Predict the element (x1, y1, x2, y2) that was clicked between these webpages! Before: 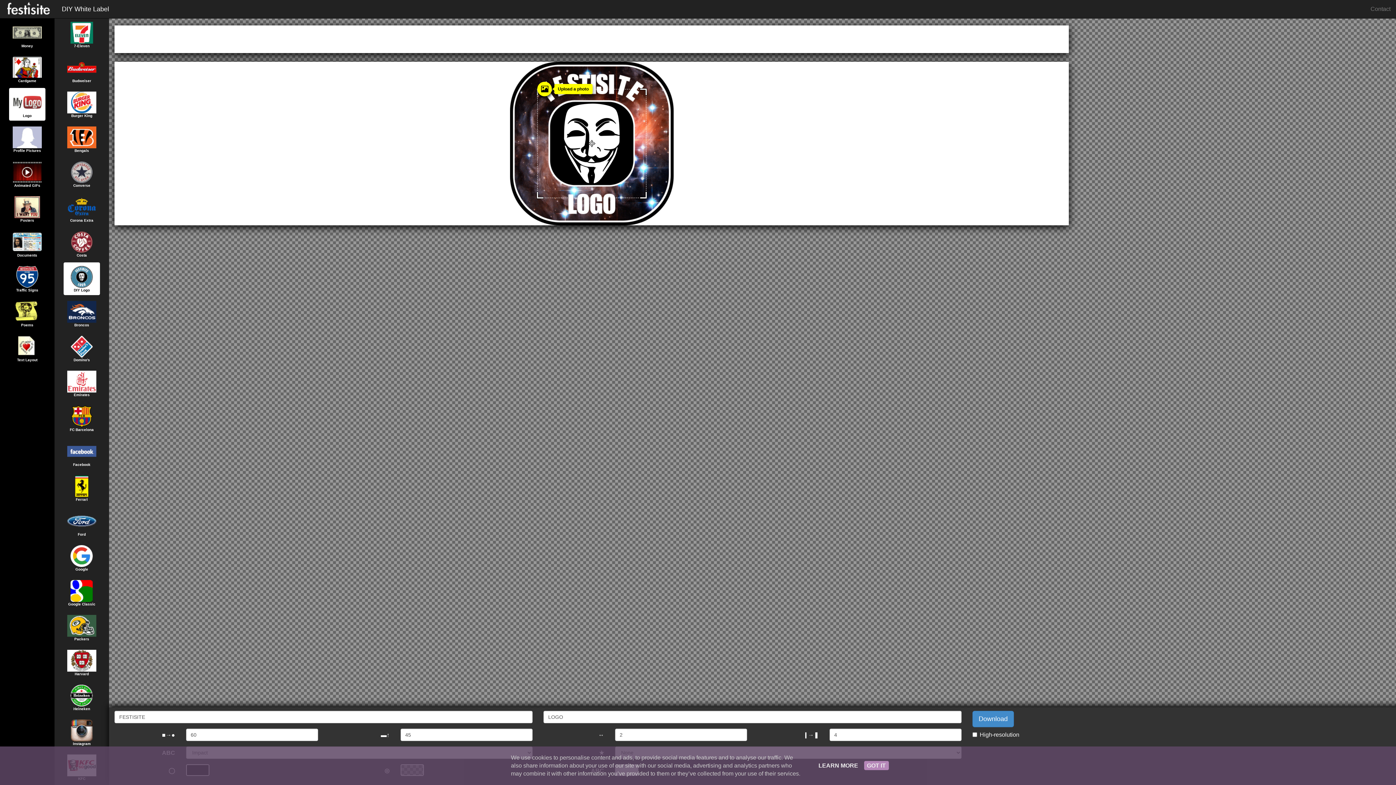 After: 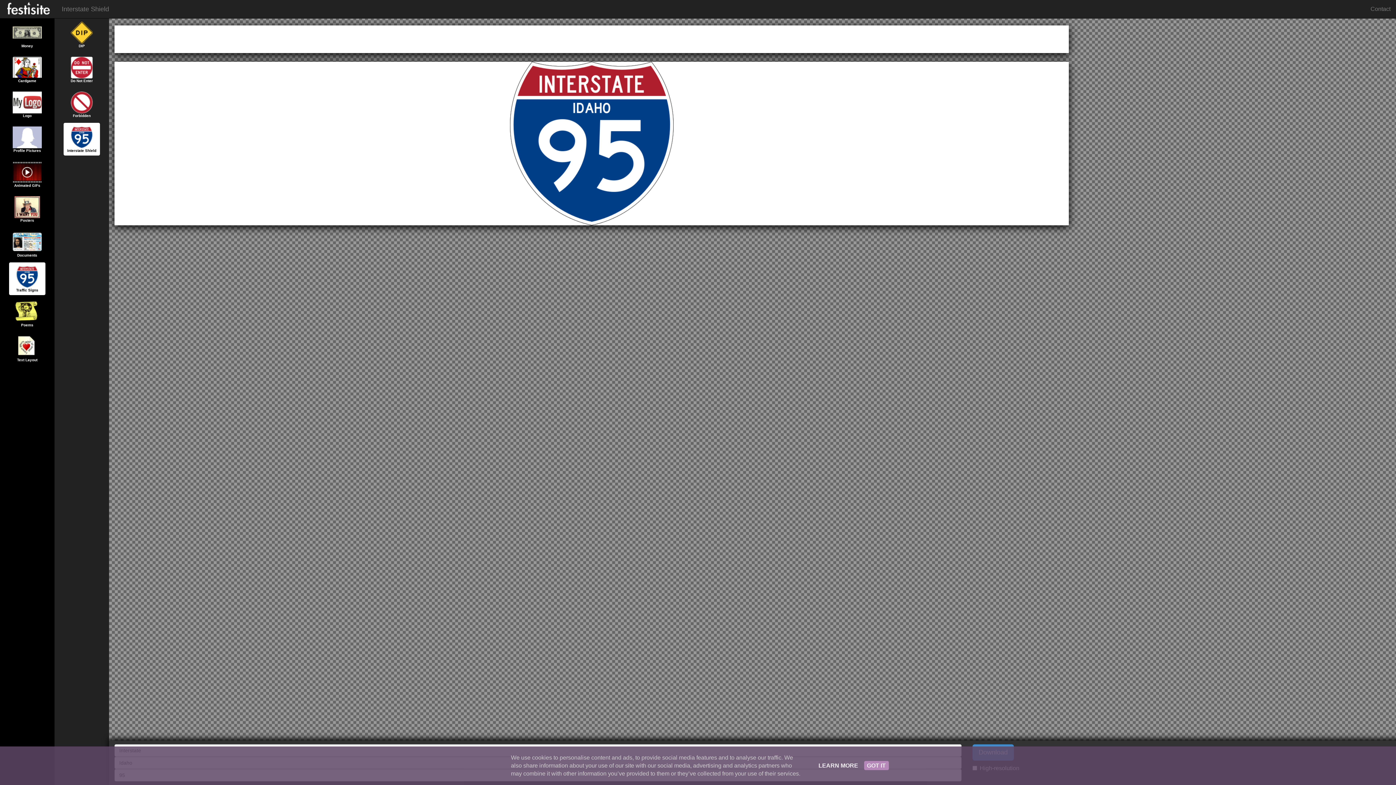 Action: label: Traffic Signs bbox: (9, 262, 45, 295)